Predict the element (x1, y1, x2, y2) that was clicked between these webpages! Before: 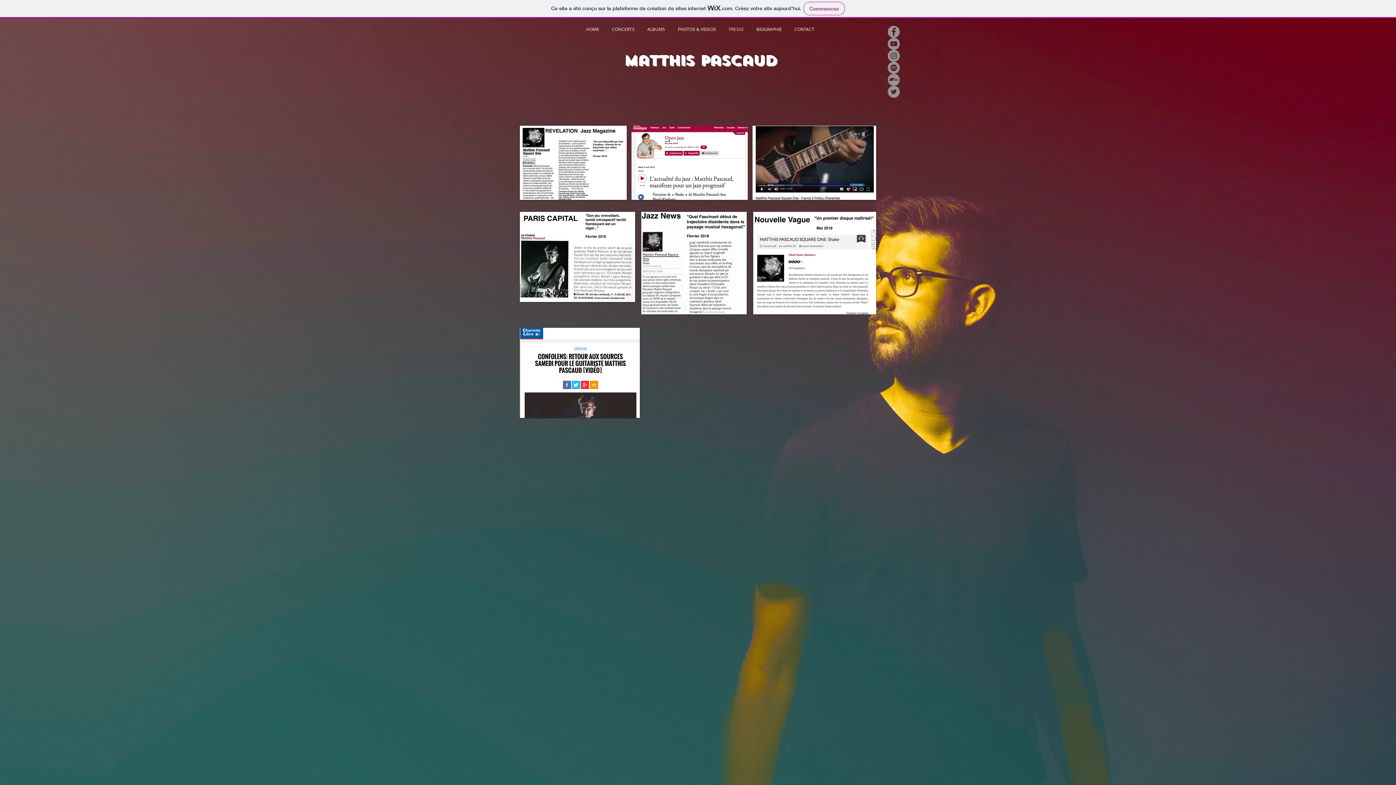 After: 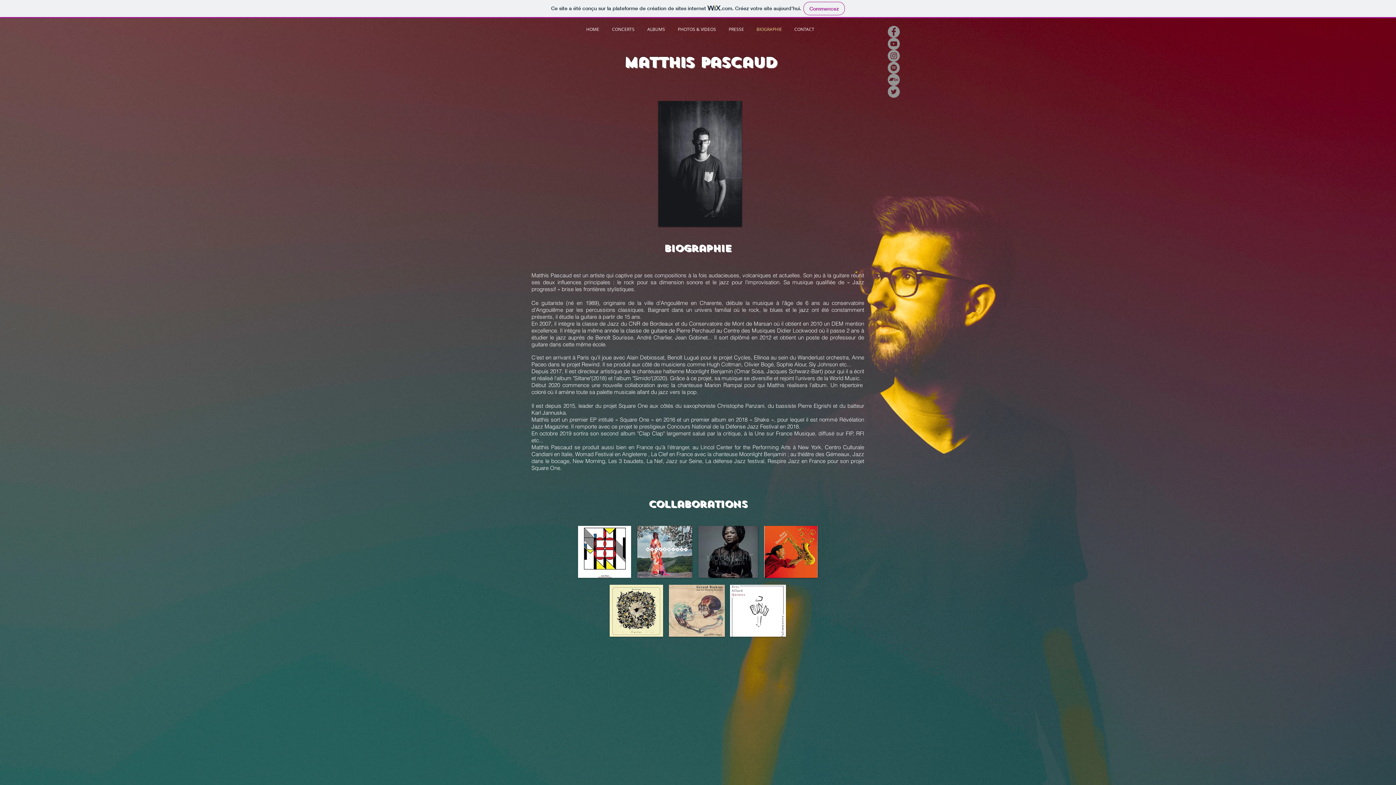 Action: label: BIOGRAPHIE bbox: (750, 22, 788, 35)